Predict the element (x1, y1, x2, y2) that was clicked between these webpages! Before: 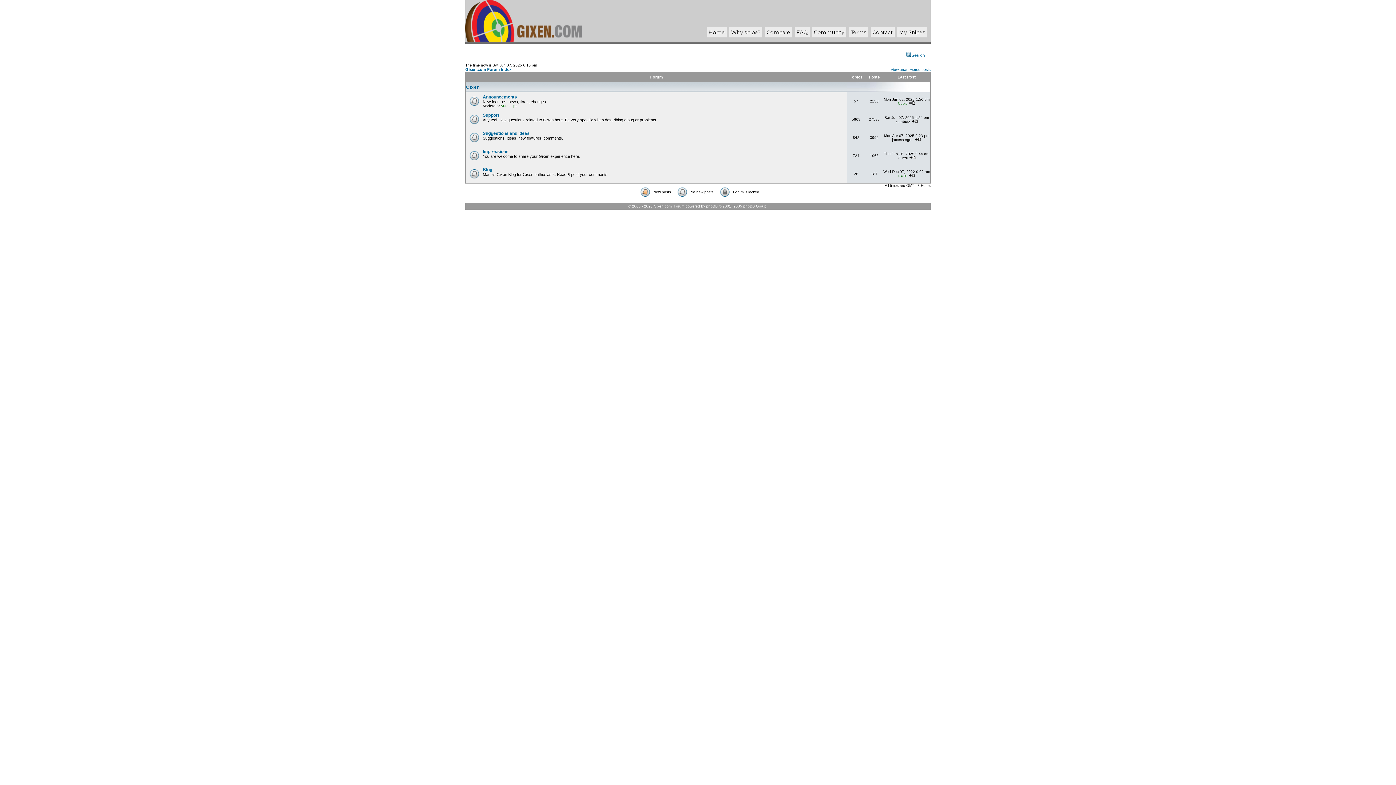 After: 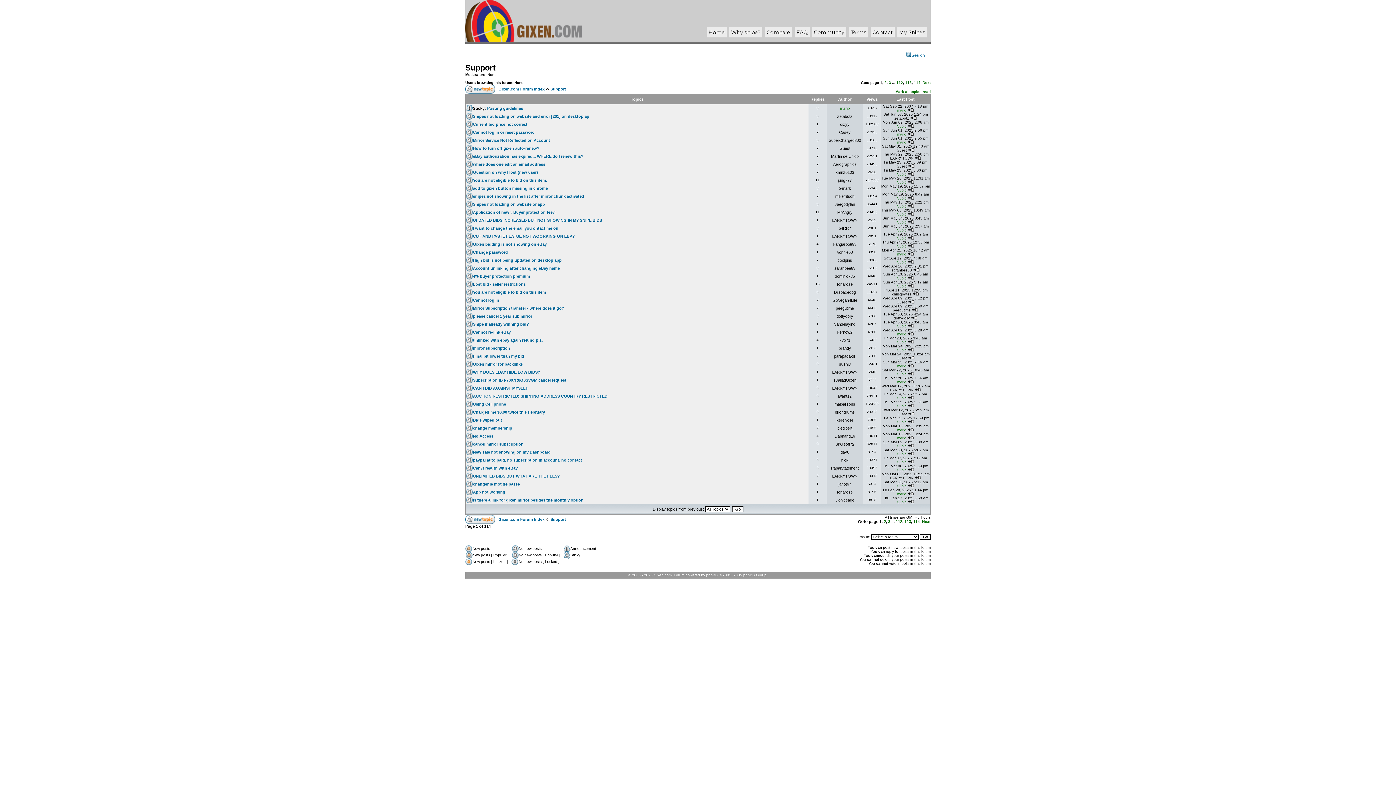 Action: bbox: (482, 112, 499, 117) label: Support